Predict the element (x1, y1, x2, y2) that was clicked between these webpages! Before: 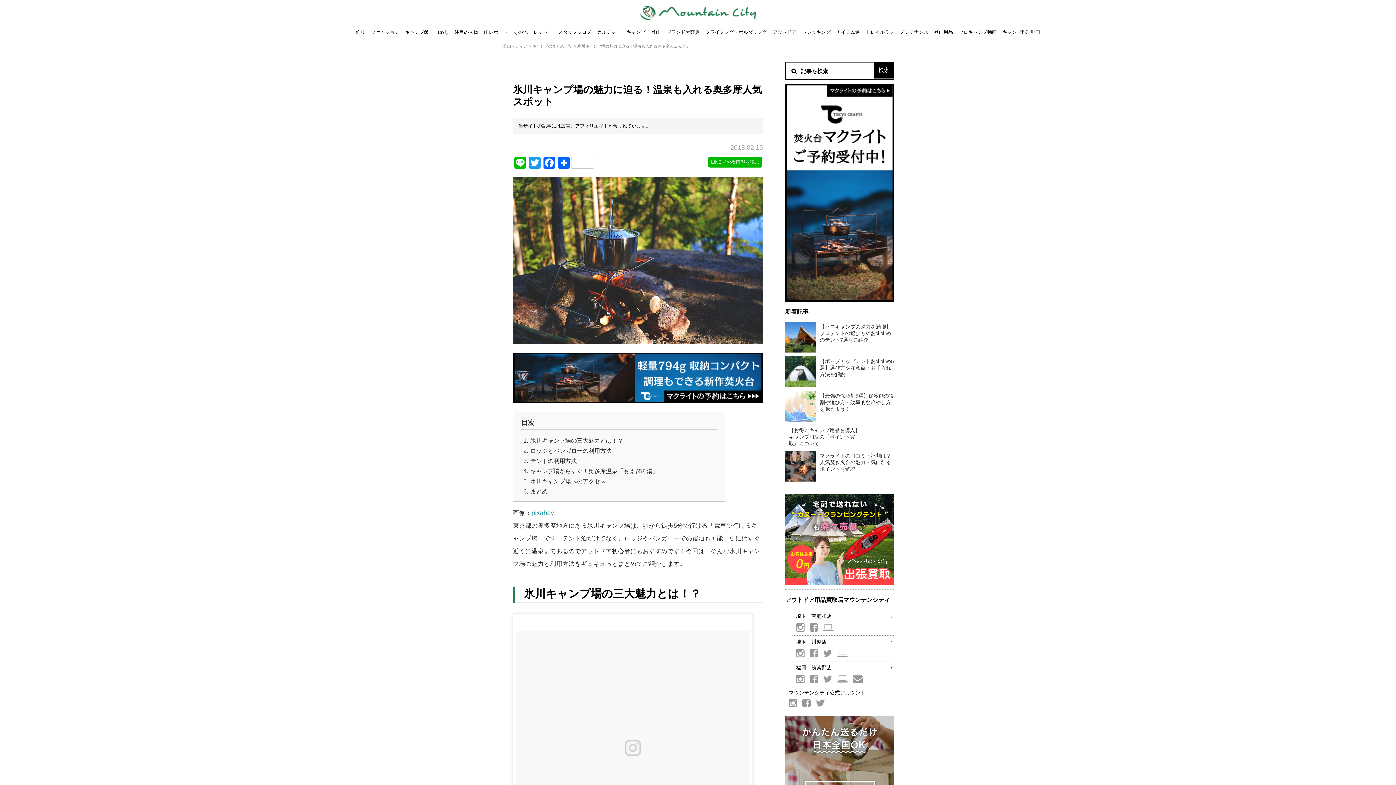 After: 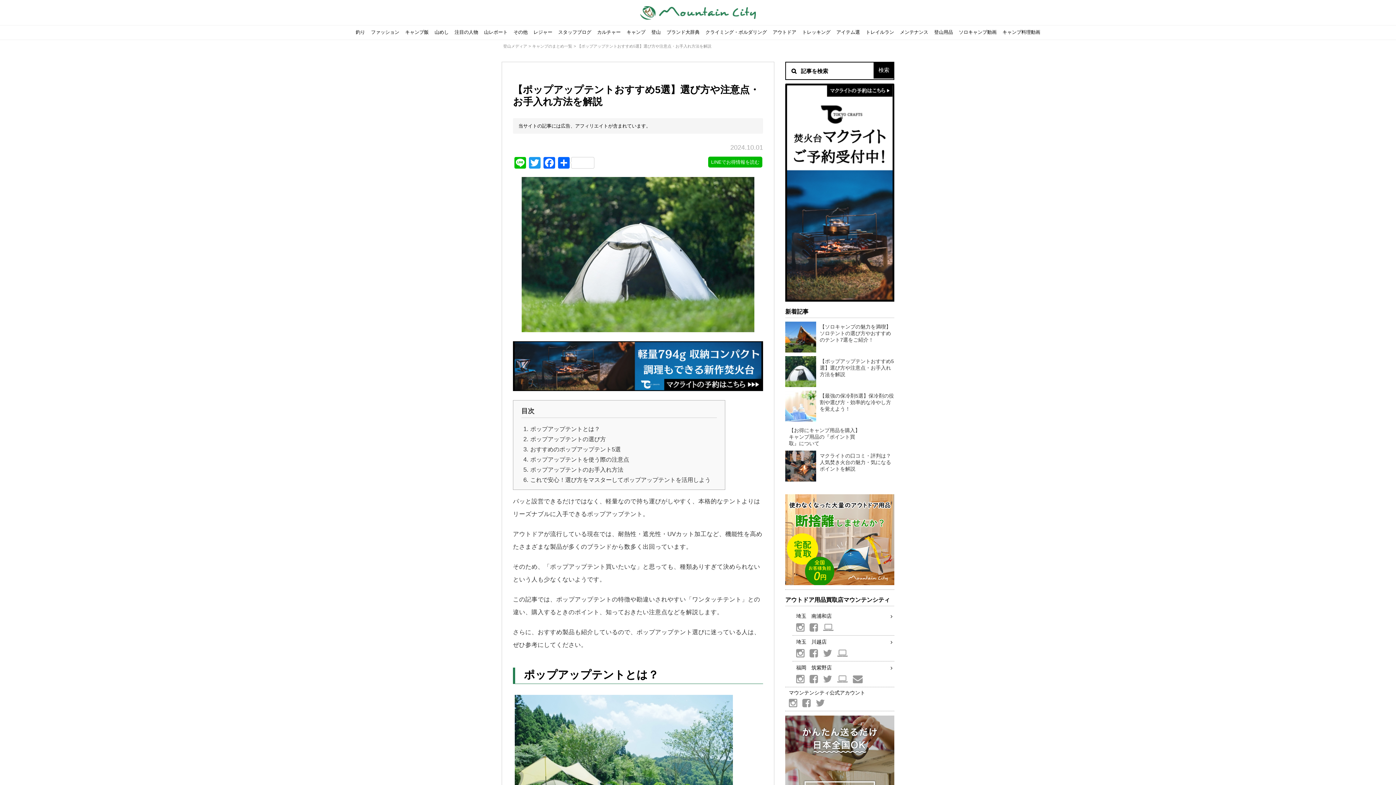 Action: bbox: (785, 356, 816, 387)